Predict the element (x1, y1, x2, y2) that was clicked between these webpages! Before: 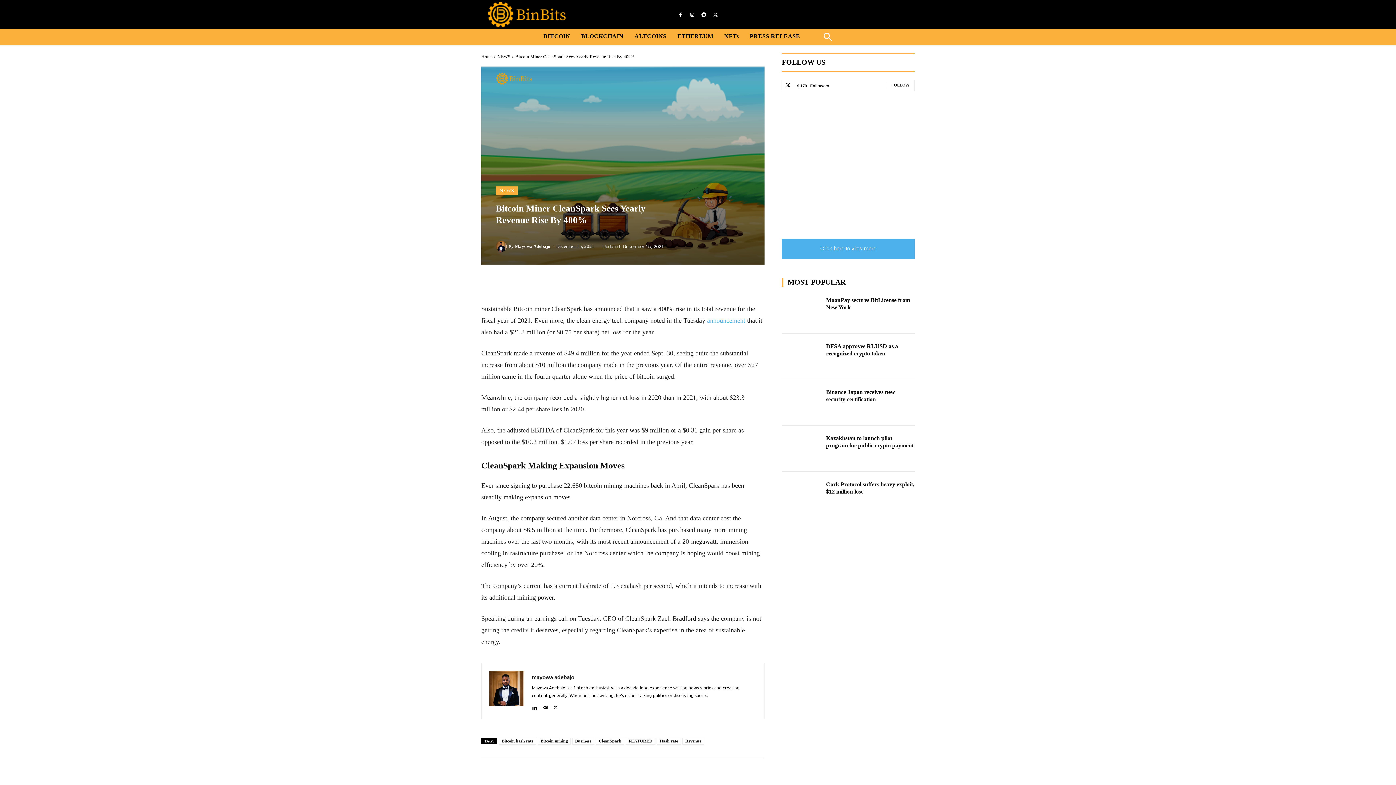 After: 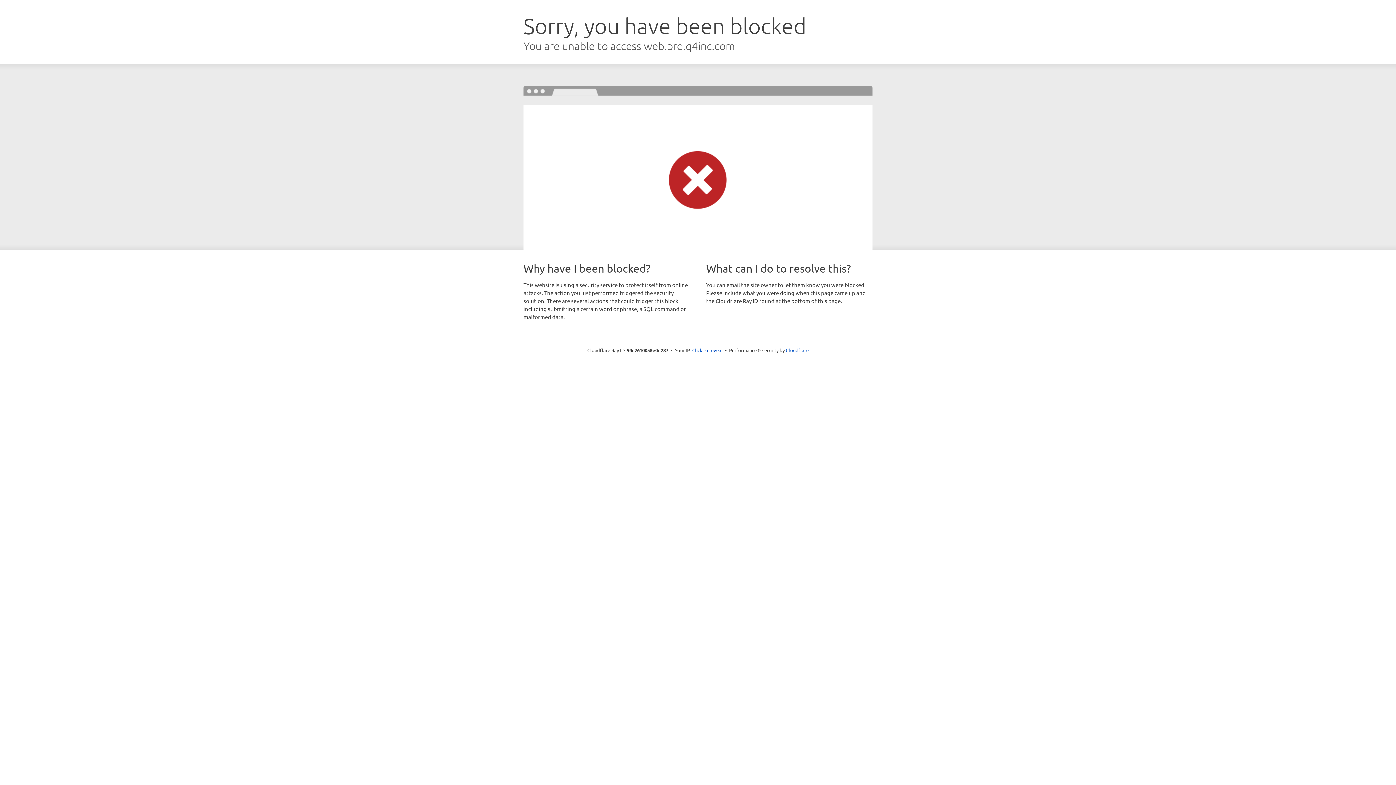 Action: label: announcement bbox: (707, 317, 745, 324)